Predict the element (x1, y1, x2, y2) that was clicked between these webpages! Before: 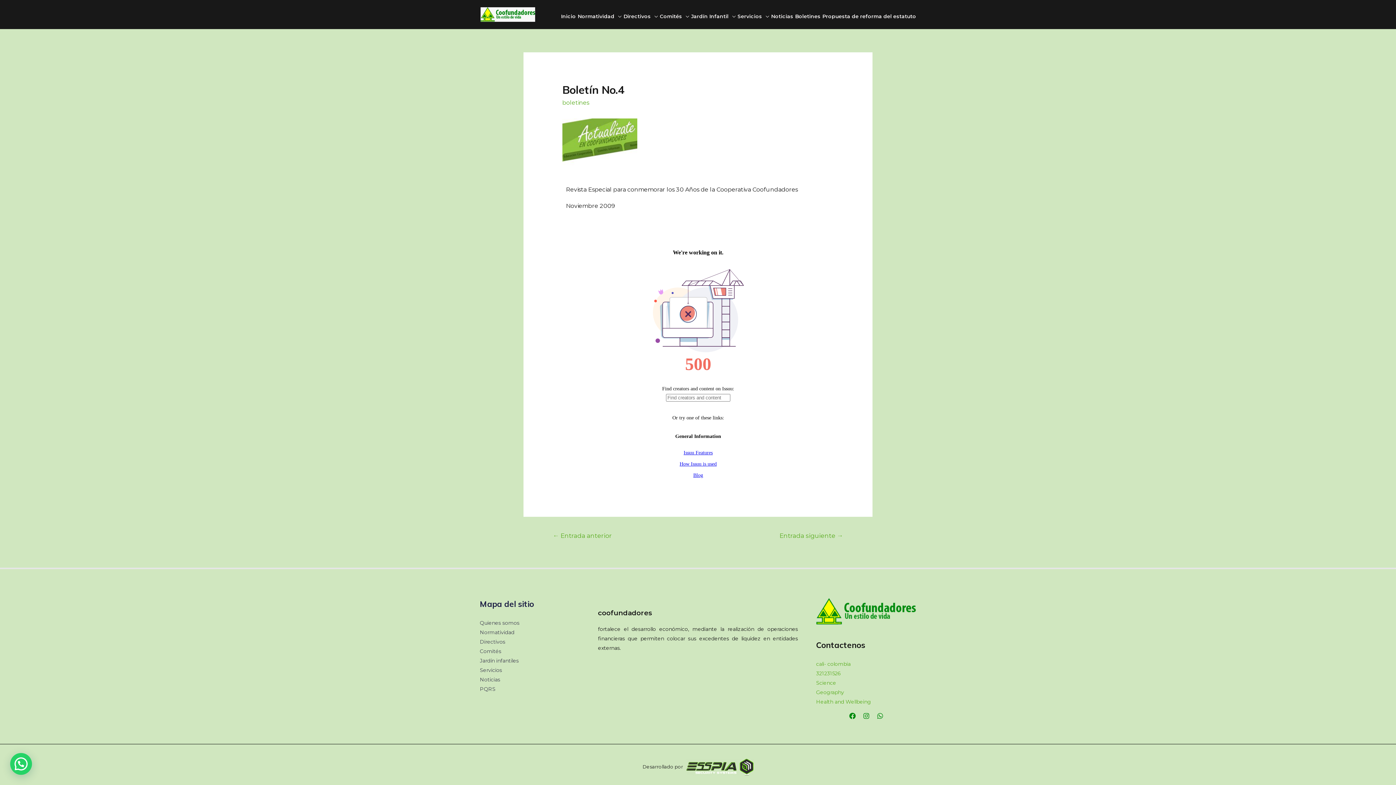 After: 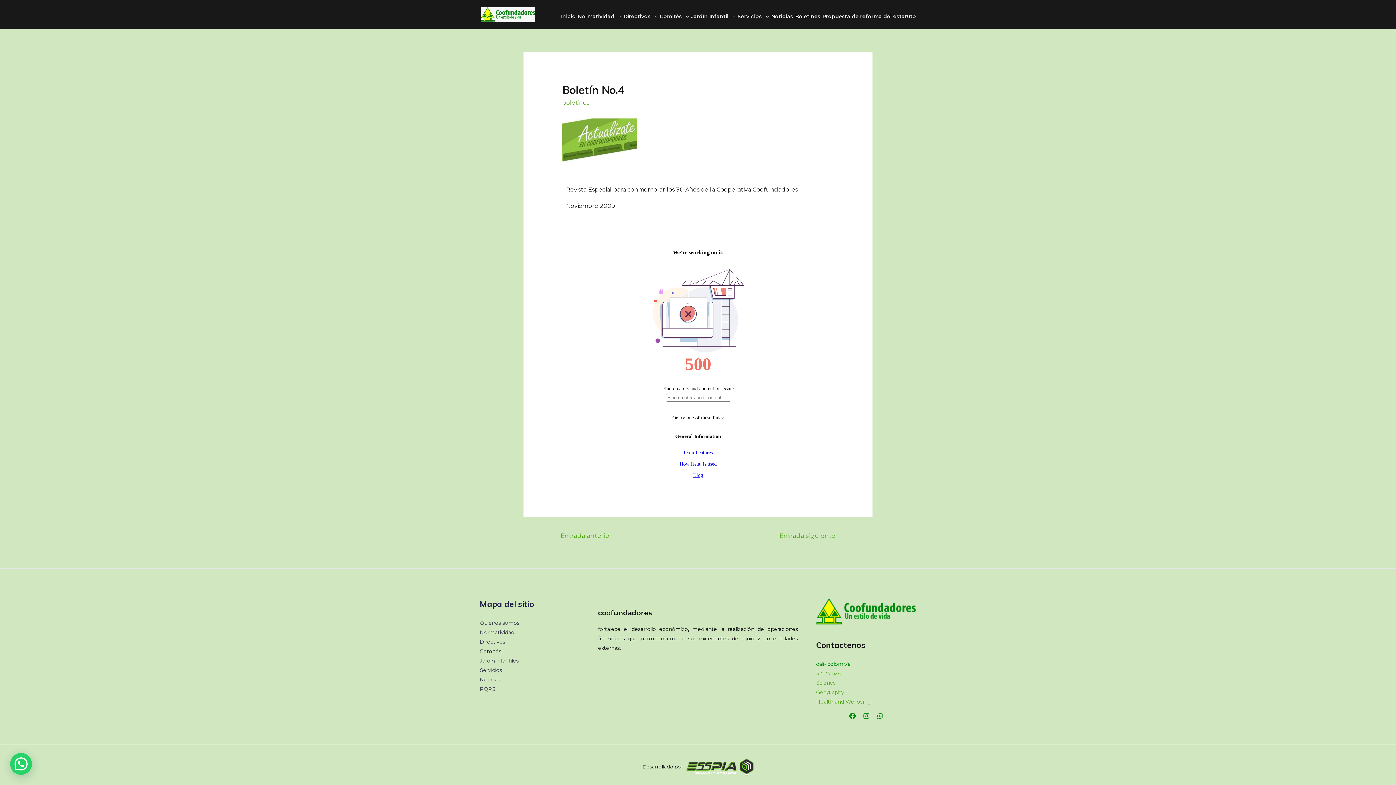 Action: label: cali- colombia bbox: (816, 661, 850, 667)